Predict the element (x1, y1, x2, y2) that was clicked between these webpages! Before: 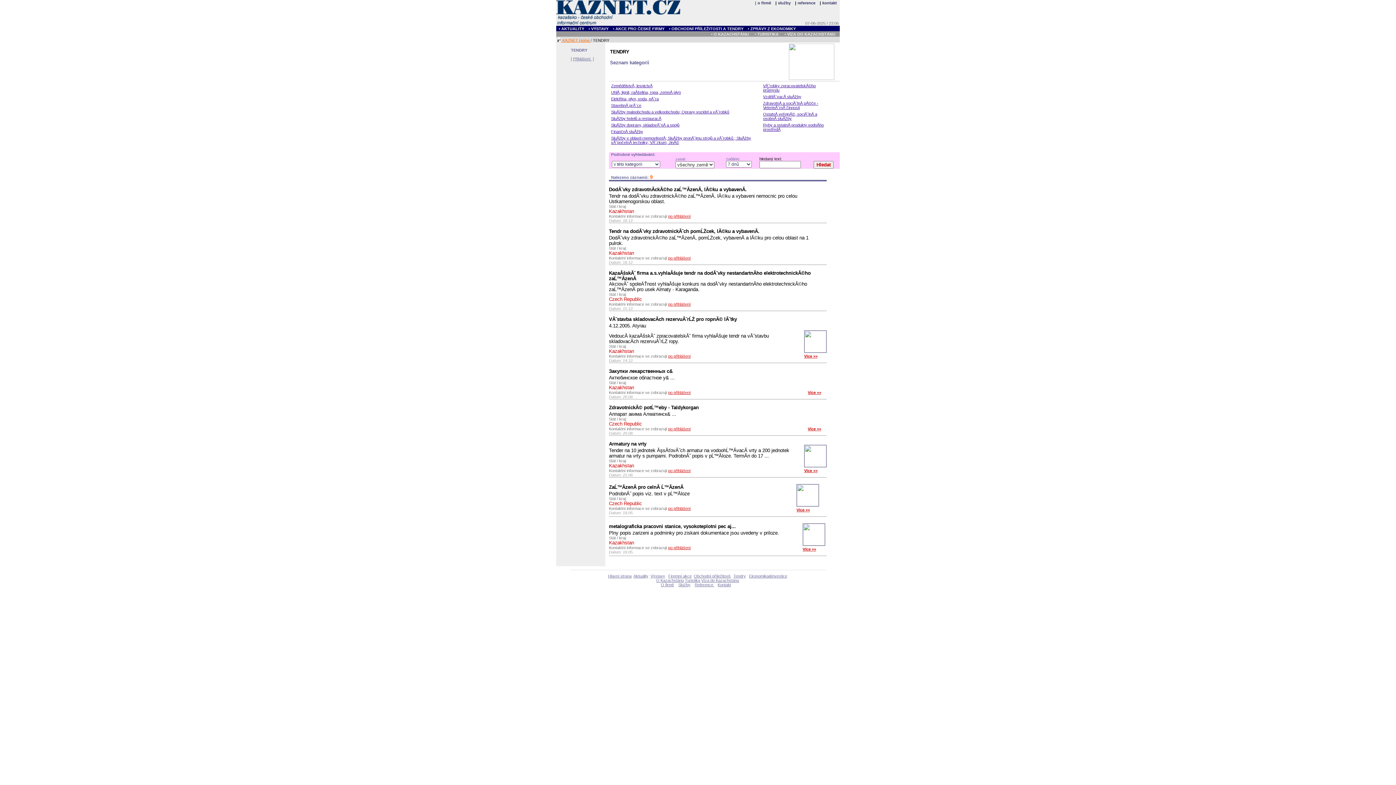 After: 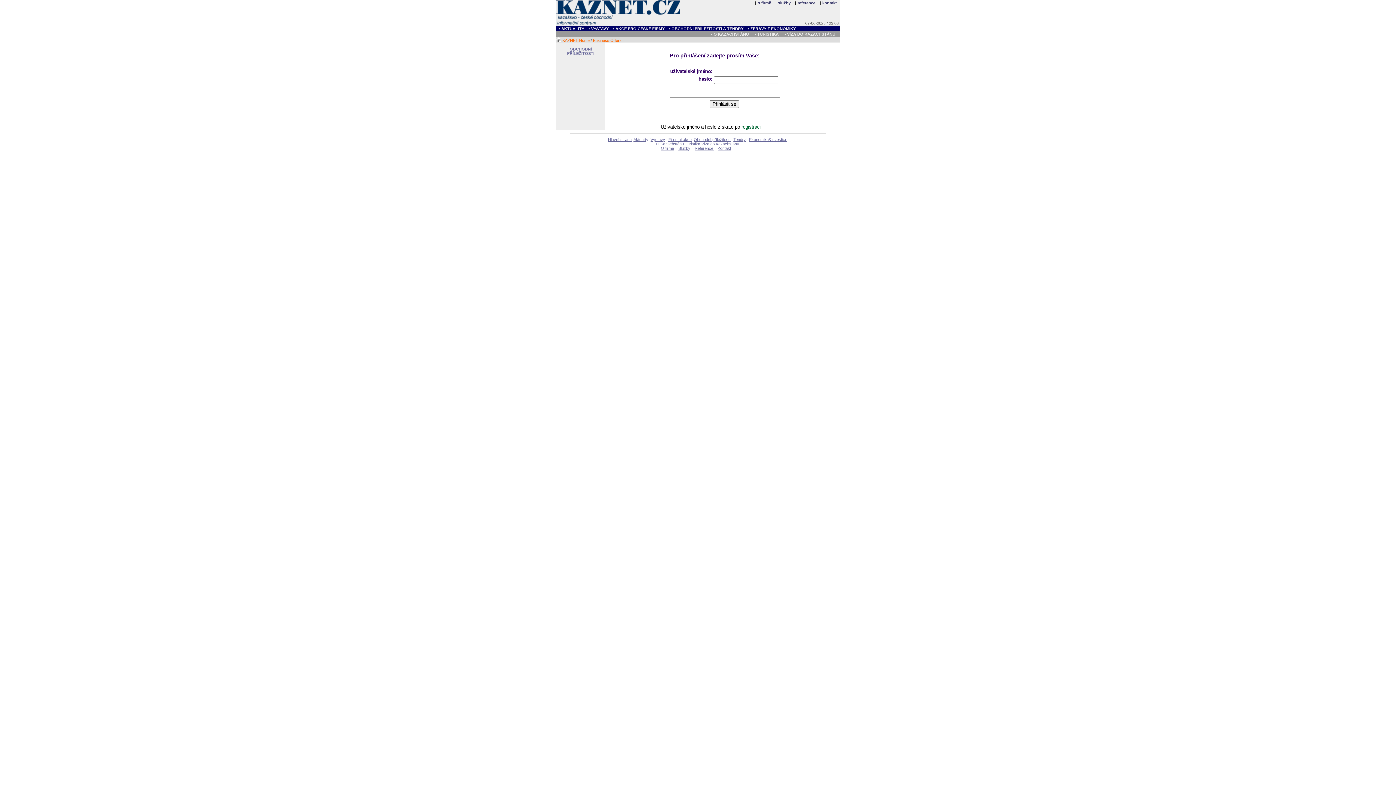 Action: label: po přihlášení bbox: (668, 506, 690, 510)